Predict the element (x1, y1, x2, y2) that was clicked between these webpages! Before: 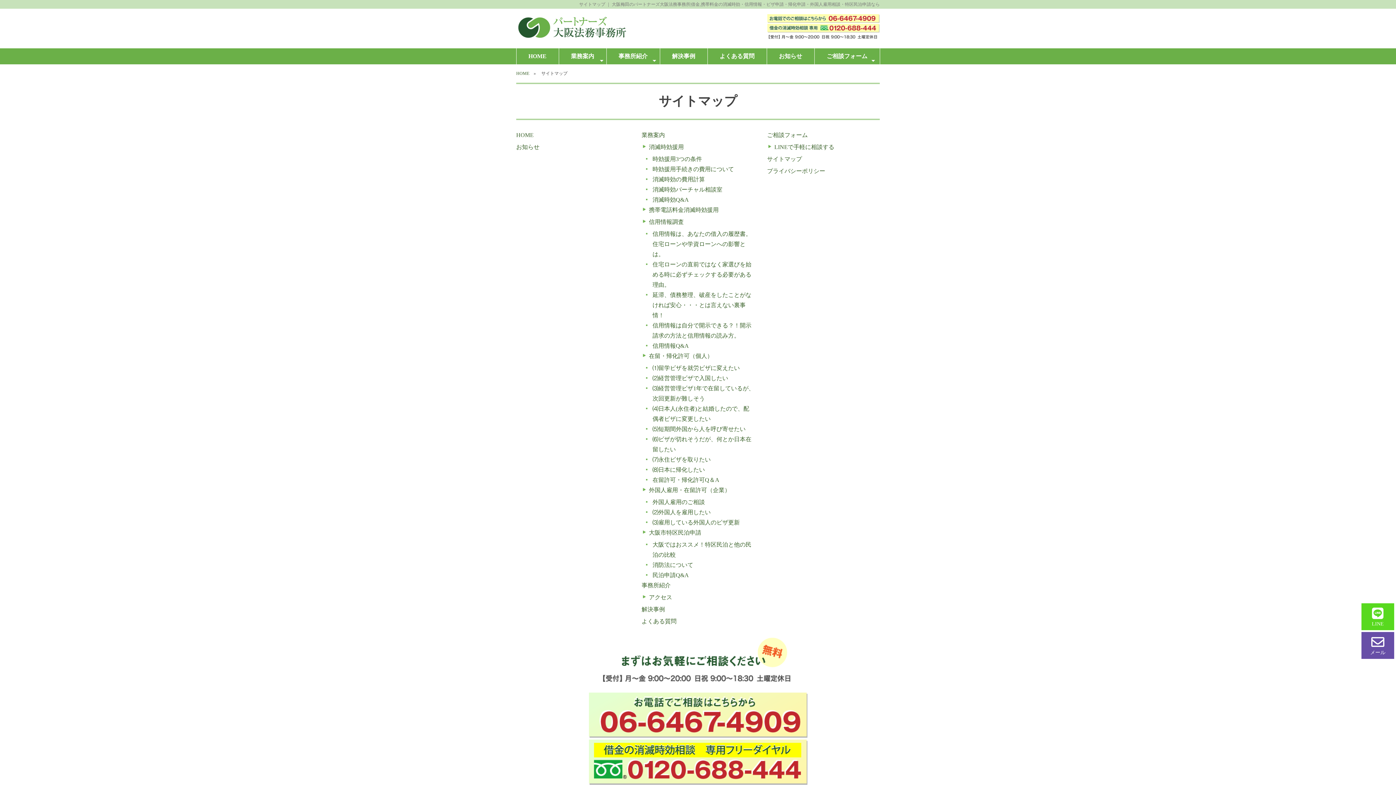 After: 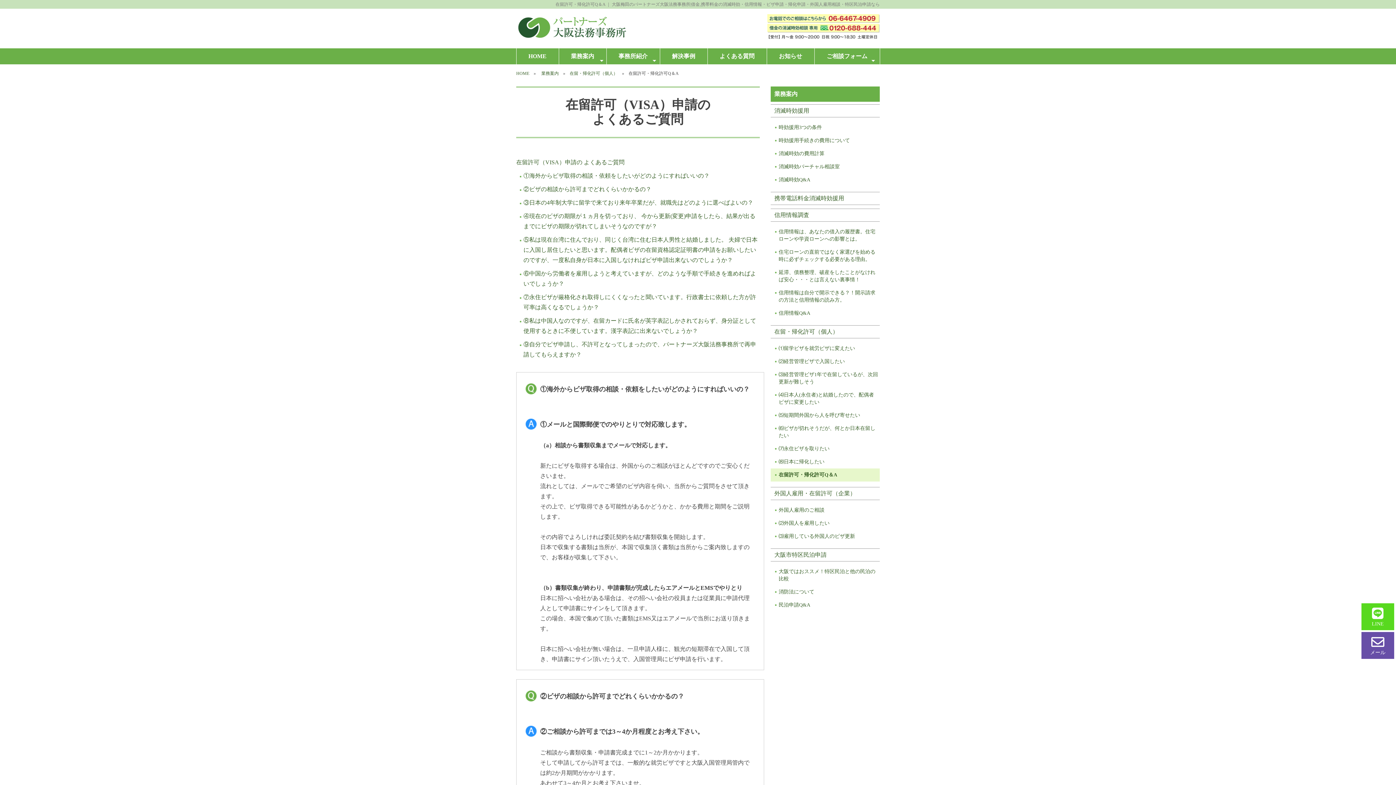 Action: label: 在留許可・帰化許可Q＆A bbox: (652, 477, 719, 483)